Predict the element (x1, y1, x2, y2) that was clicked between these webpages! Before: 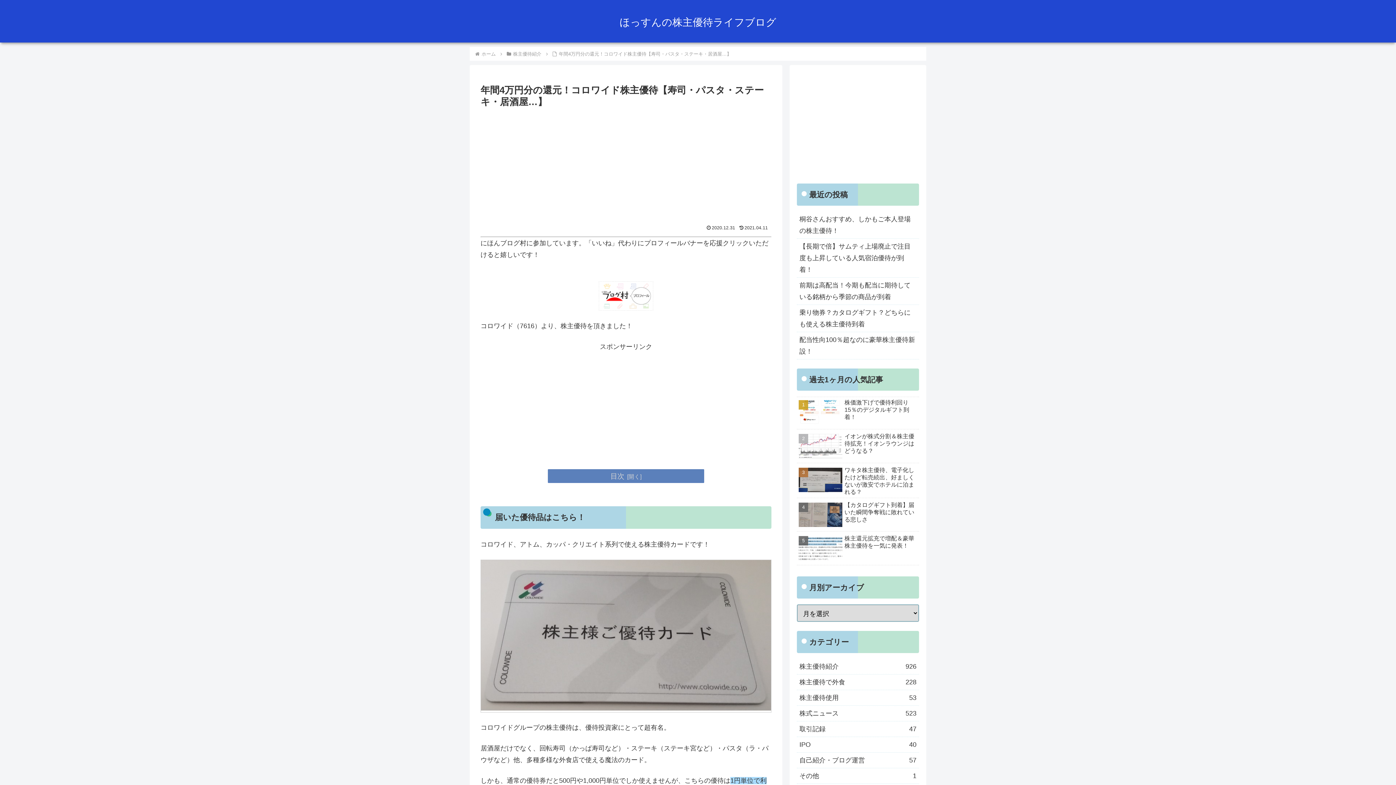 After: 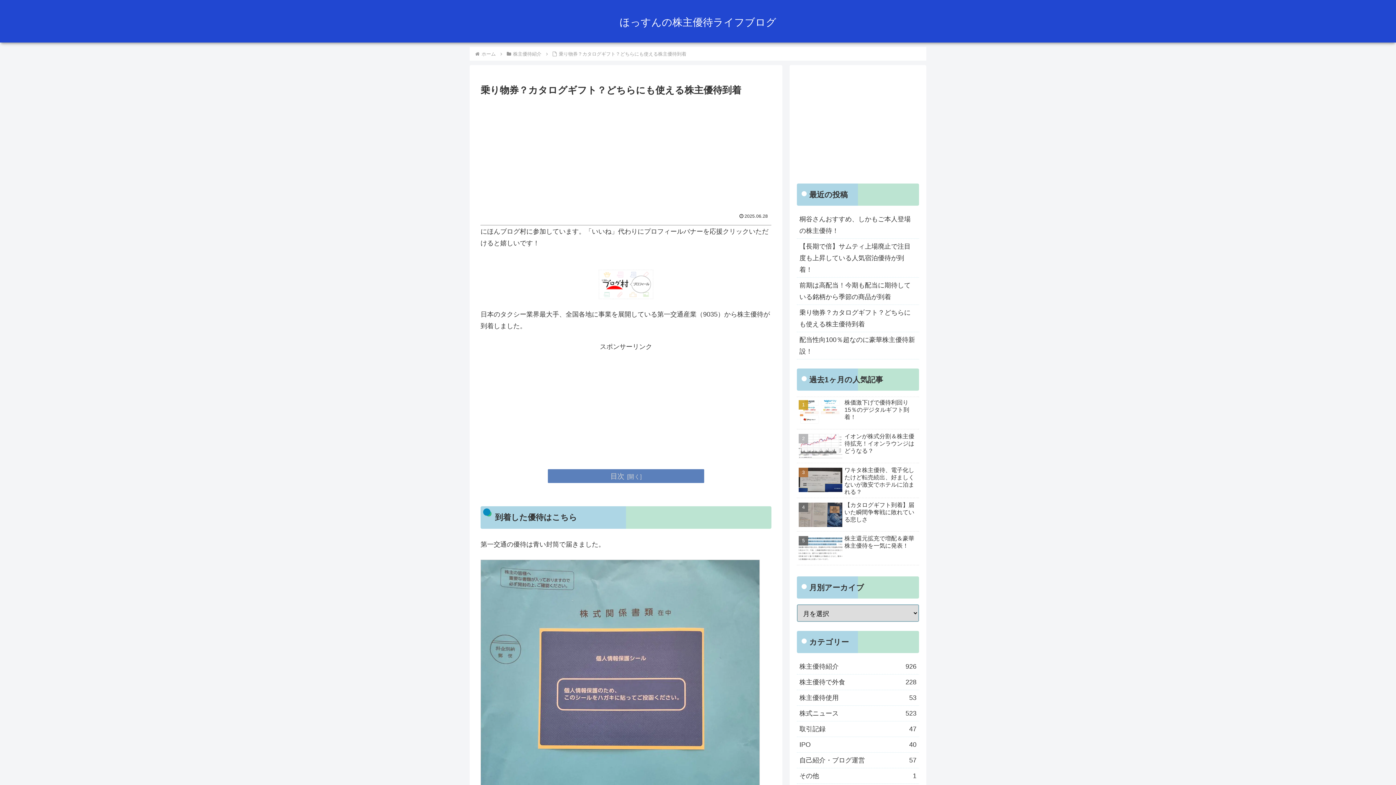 Action: bbox: (797, 304, 919, 332) label: 乗り物券？カタログギフト？どちらにも使える株主優待到着